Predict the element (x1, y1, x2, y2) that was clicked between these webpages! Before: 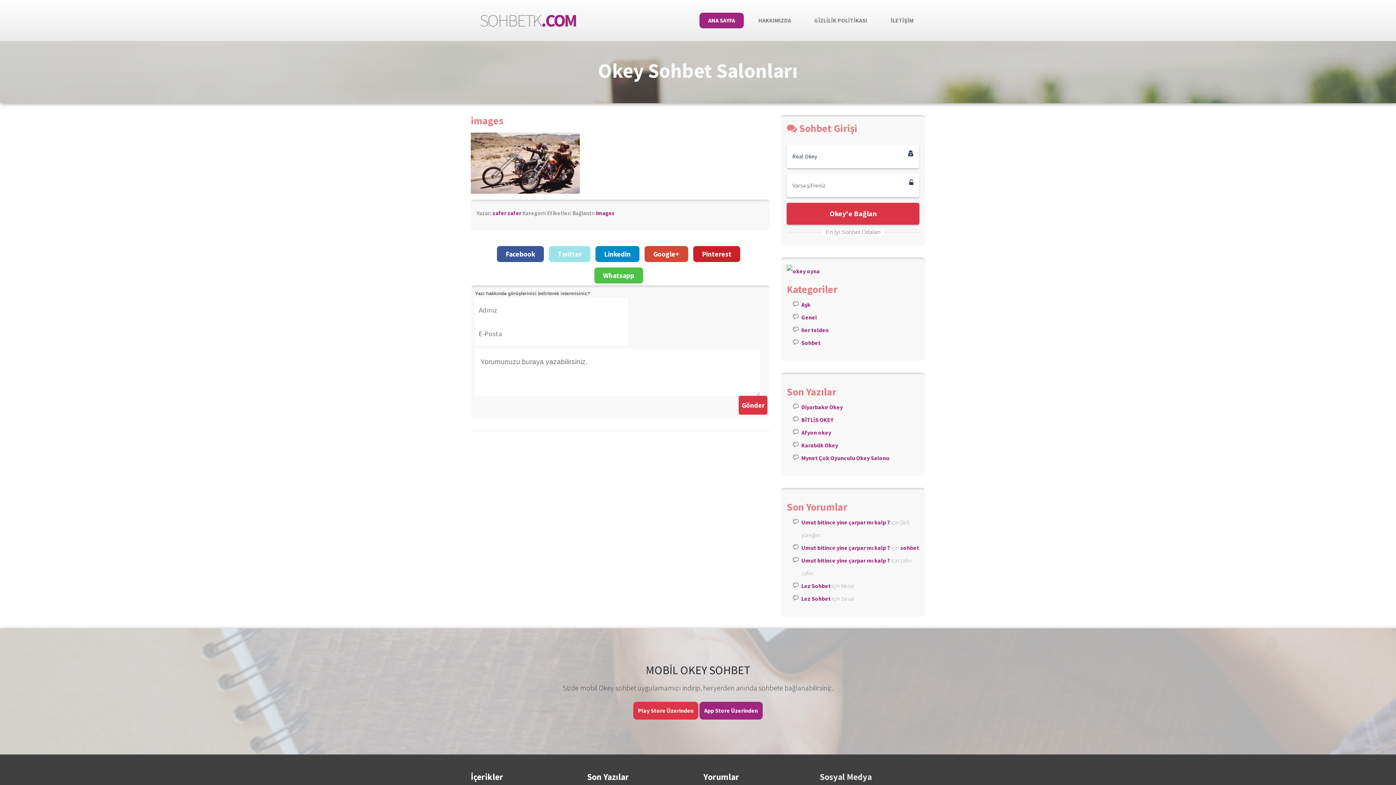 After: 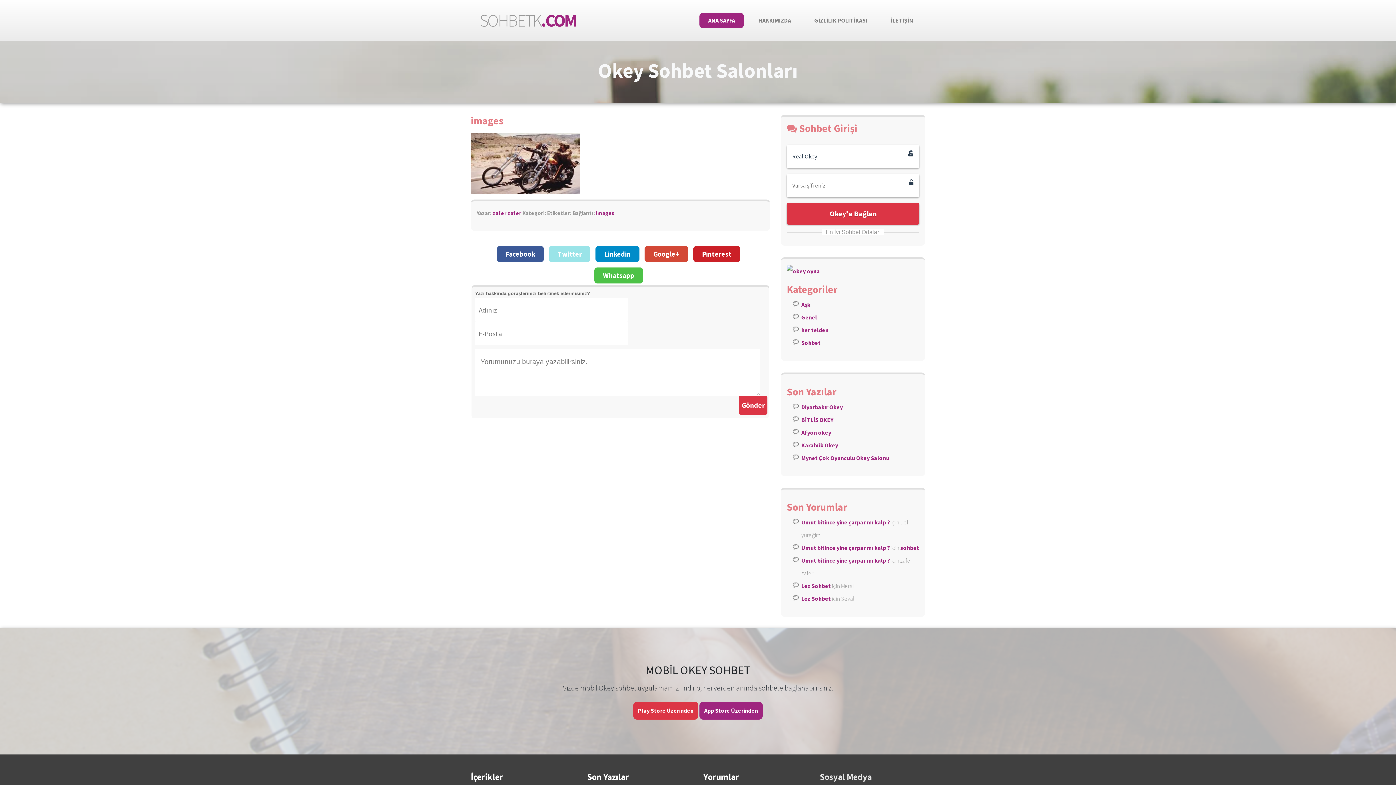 Action: bbox: (497, 246, 544, 262) label: Facebook